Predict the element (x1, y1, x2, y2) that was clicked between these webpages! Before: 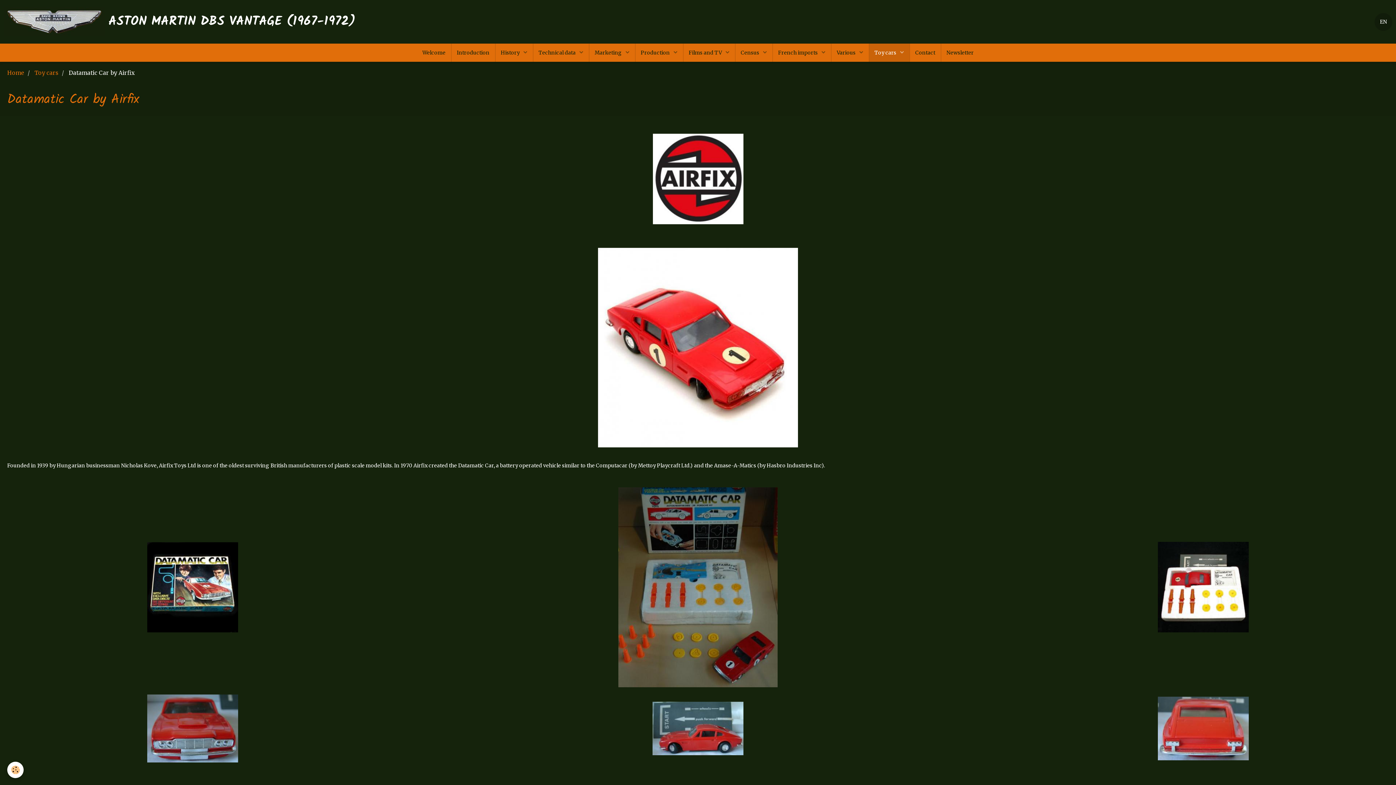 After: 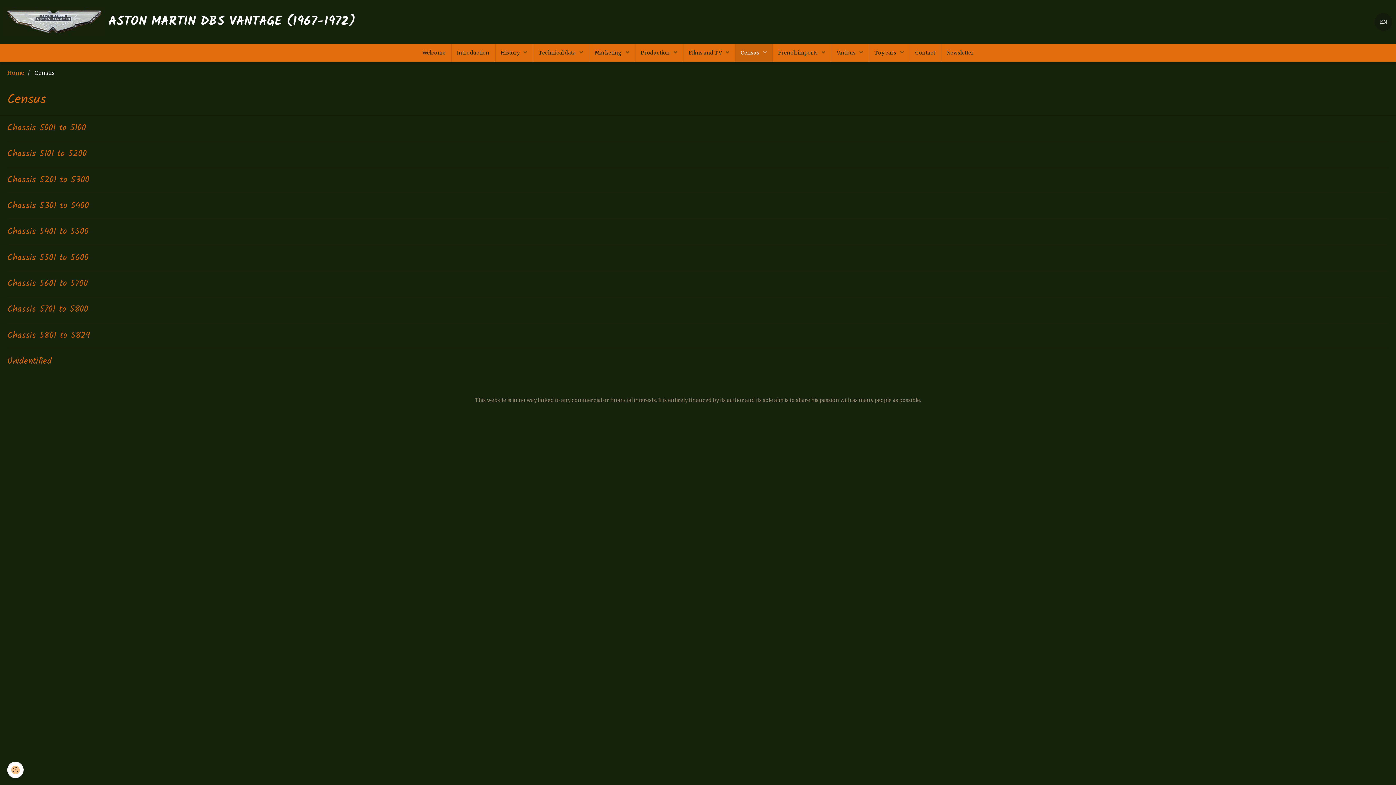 Action: label: Census  bbox: (735, 43, 772, 61)